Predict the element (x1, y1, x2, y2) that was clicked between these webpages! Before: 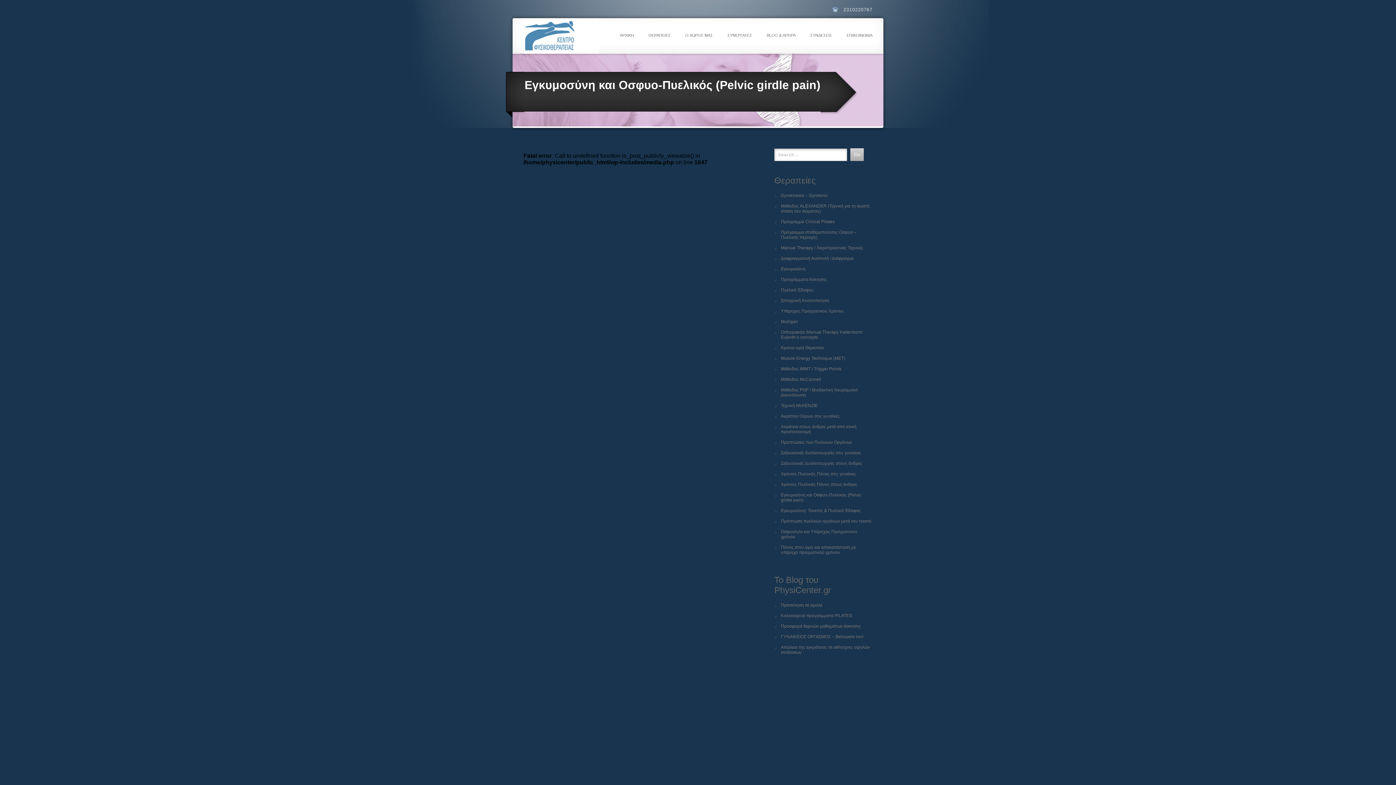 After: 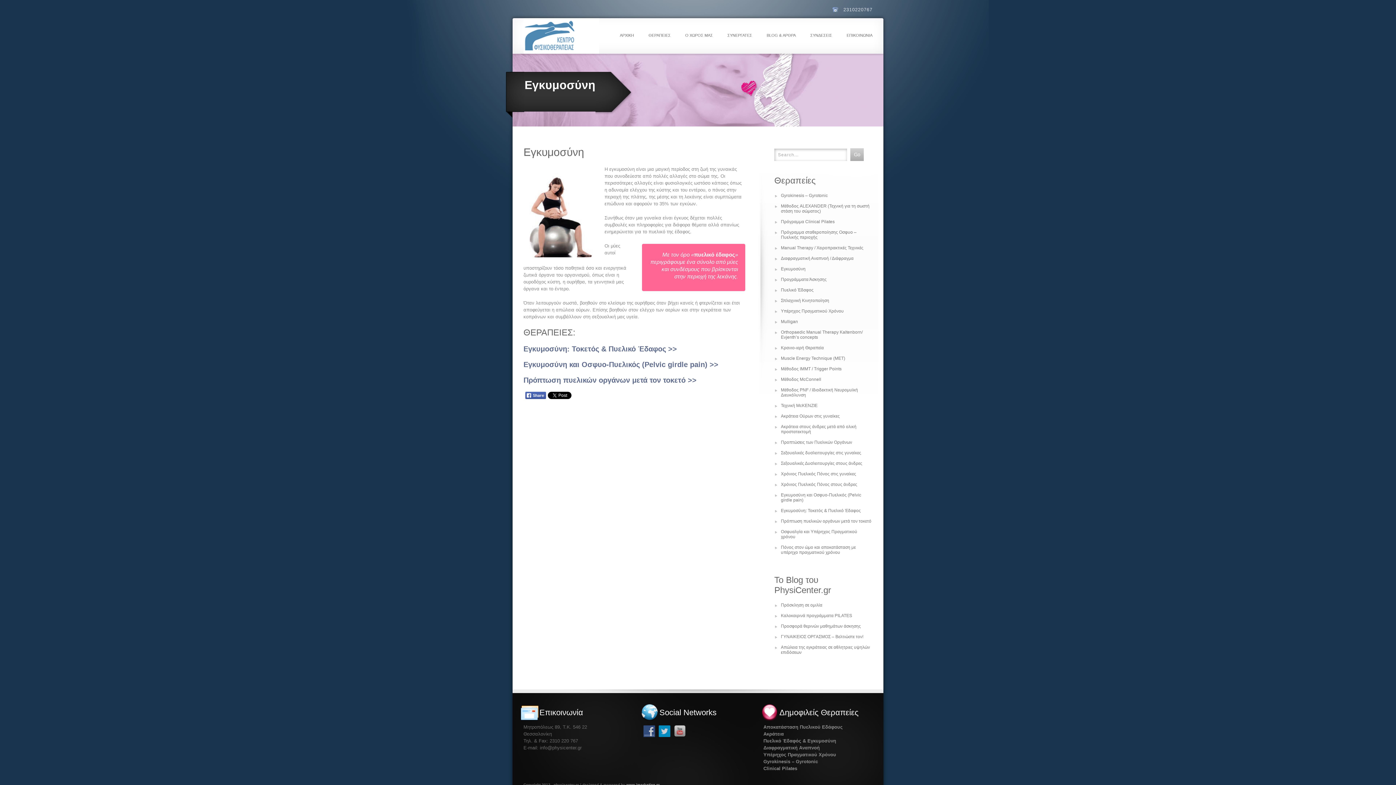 Action: label: Εγκυμοσύνη bbox: (781, 266, 872, 277)